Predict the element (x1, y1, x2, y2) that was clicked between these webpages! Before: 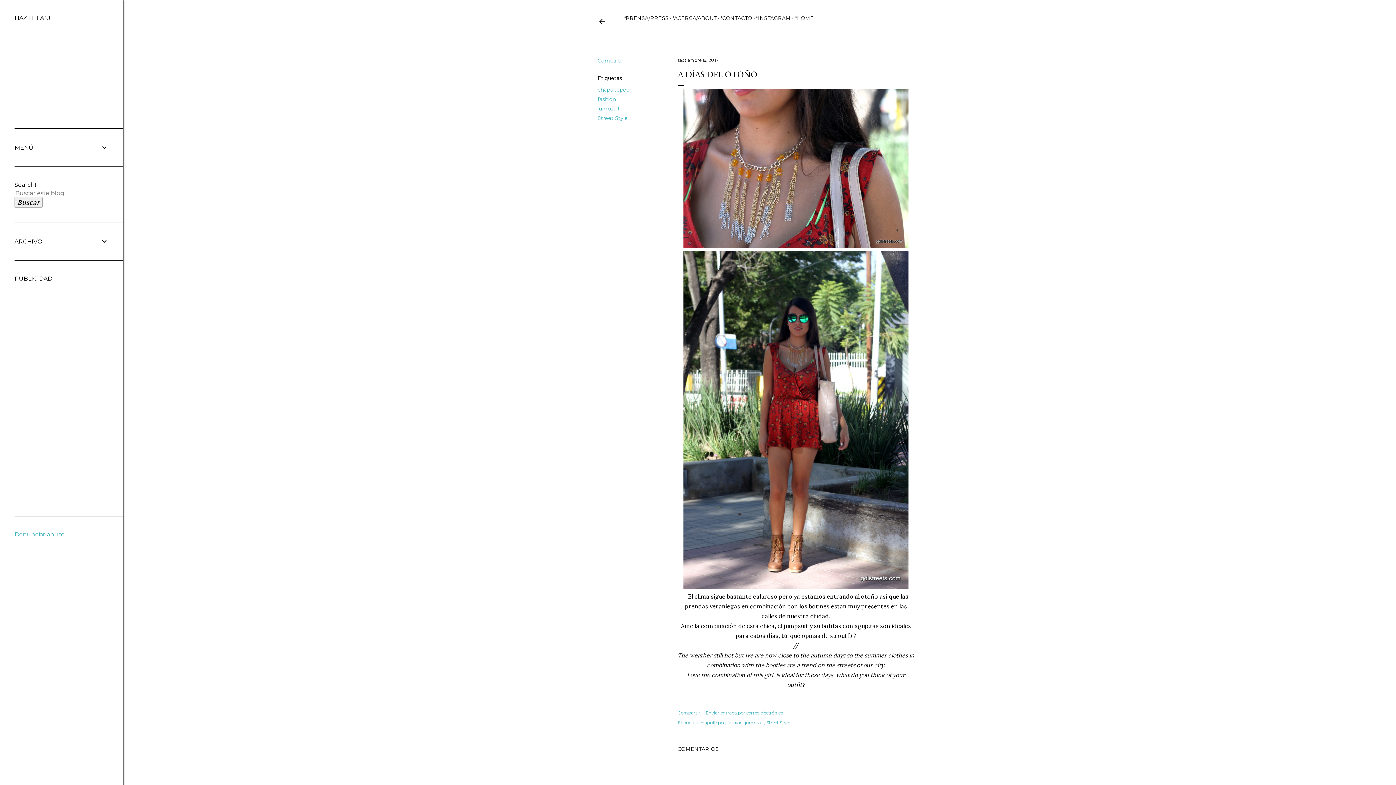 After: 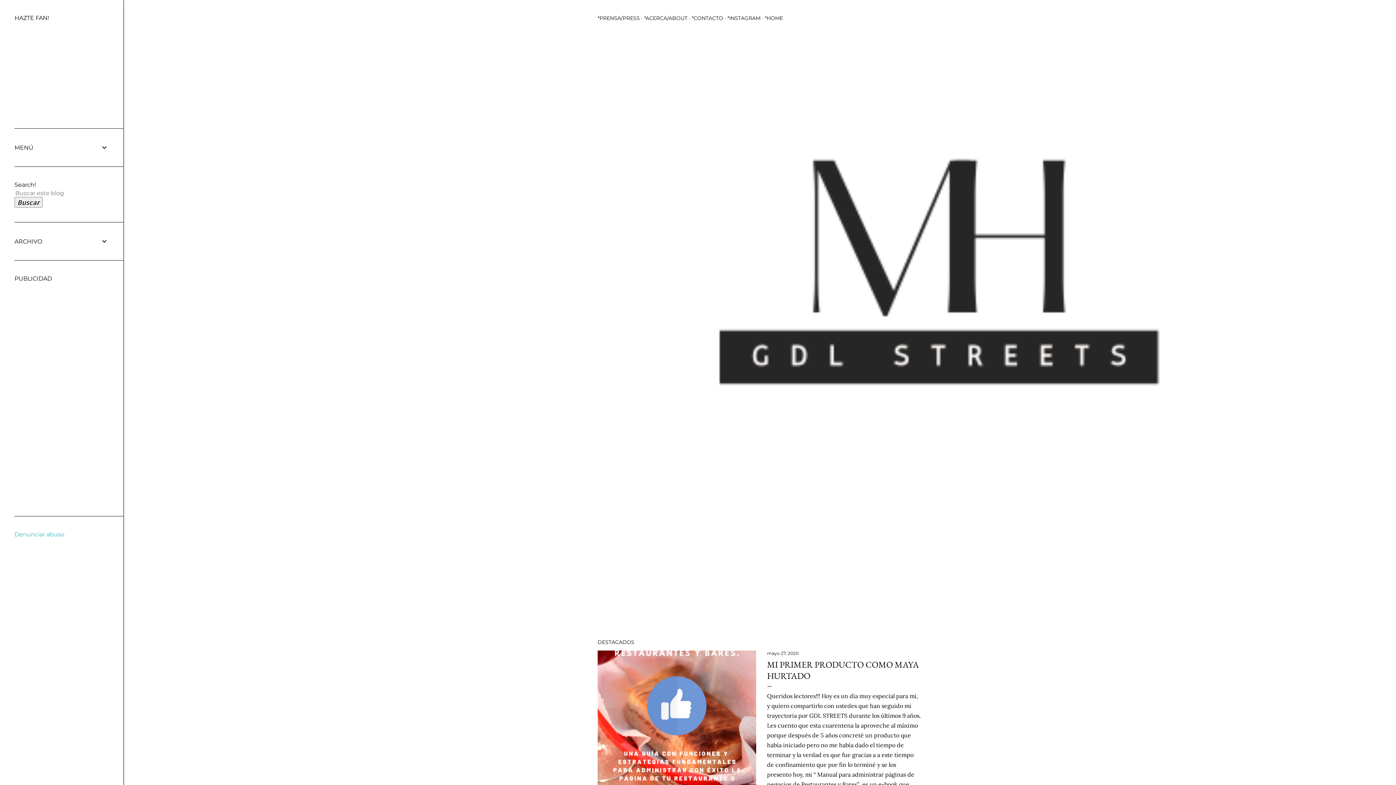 Action: bbox: (597, 18, 606, 28)